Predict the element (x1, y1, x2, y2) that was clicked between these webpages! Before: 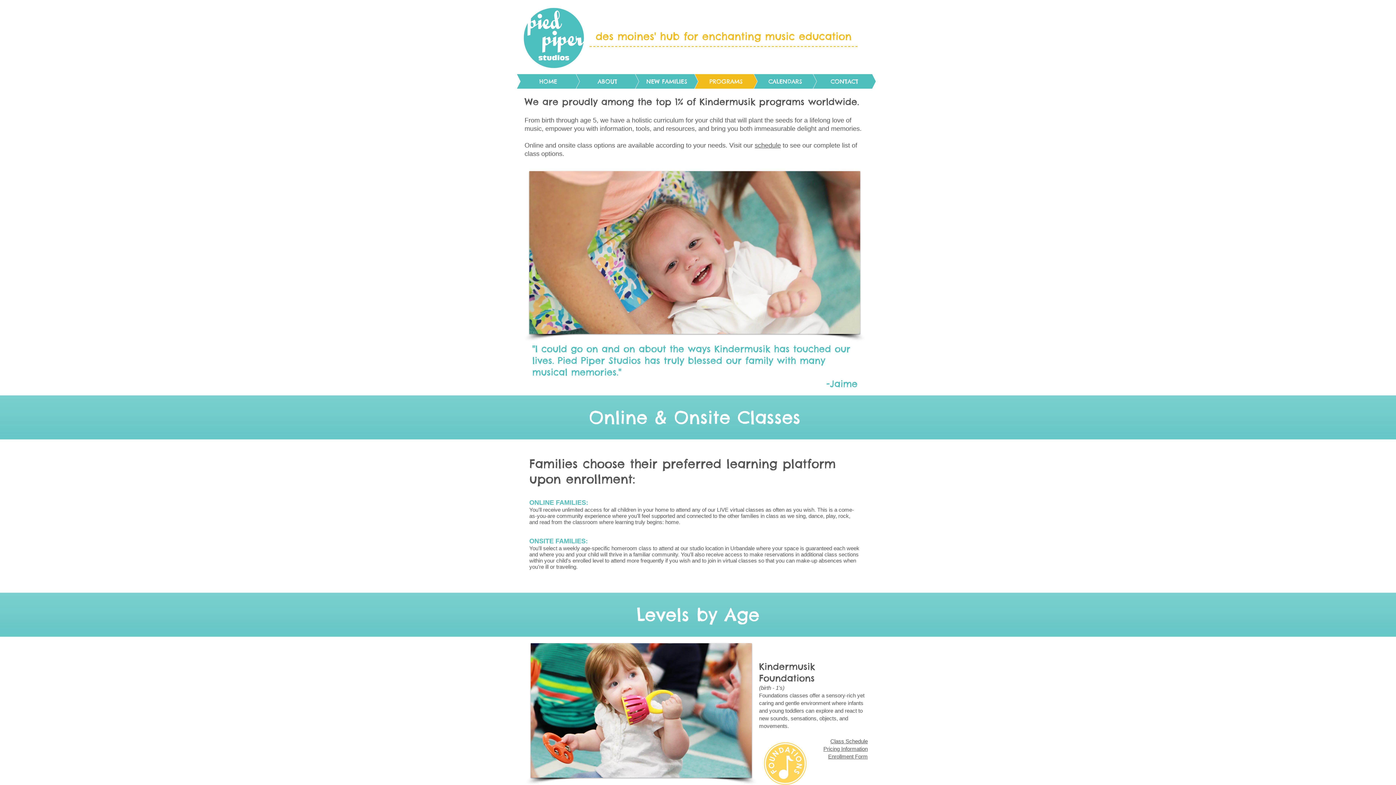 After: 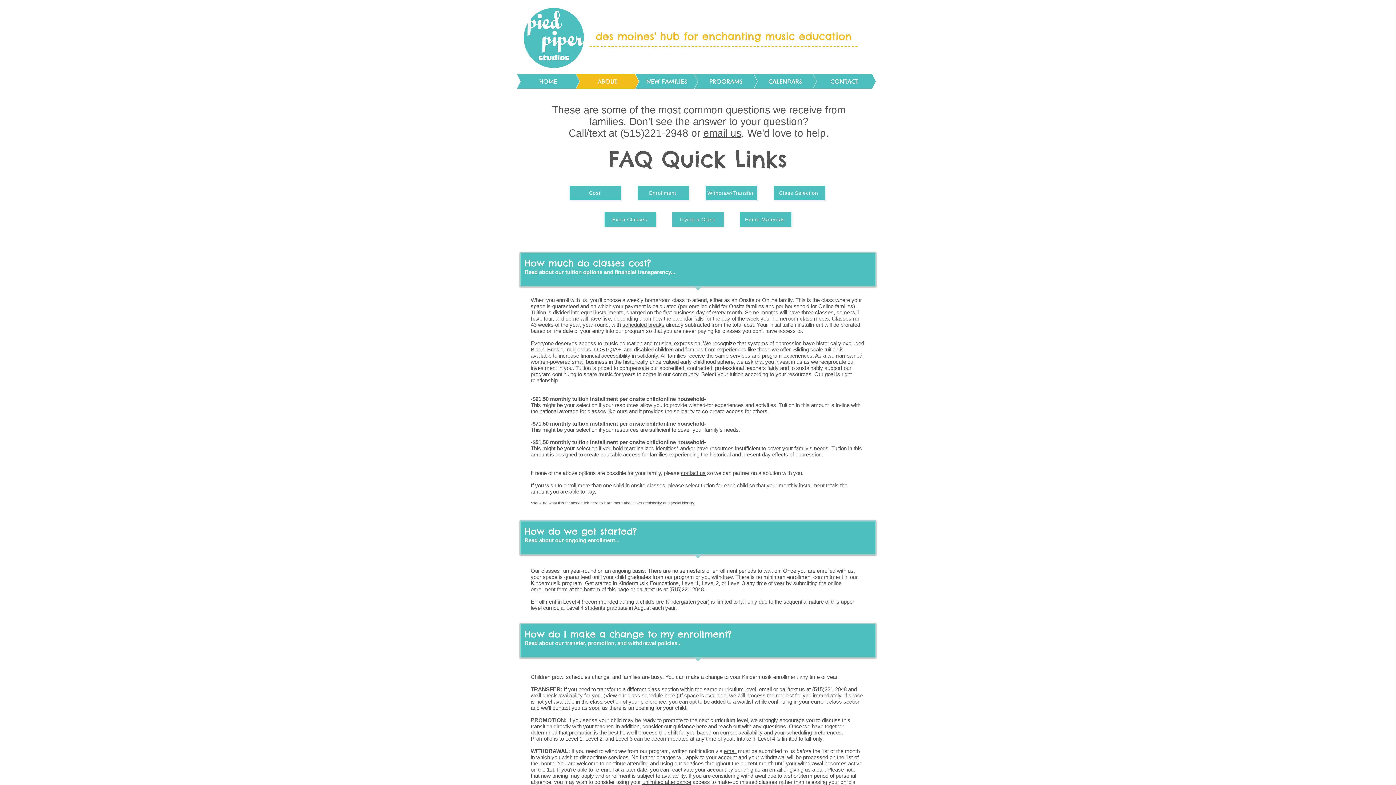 Action: label: Pricing Information bbox: (823, 746, 868, 752)